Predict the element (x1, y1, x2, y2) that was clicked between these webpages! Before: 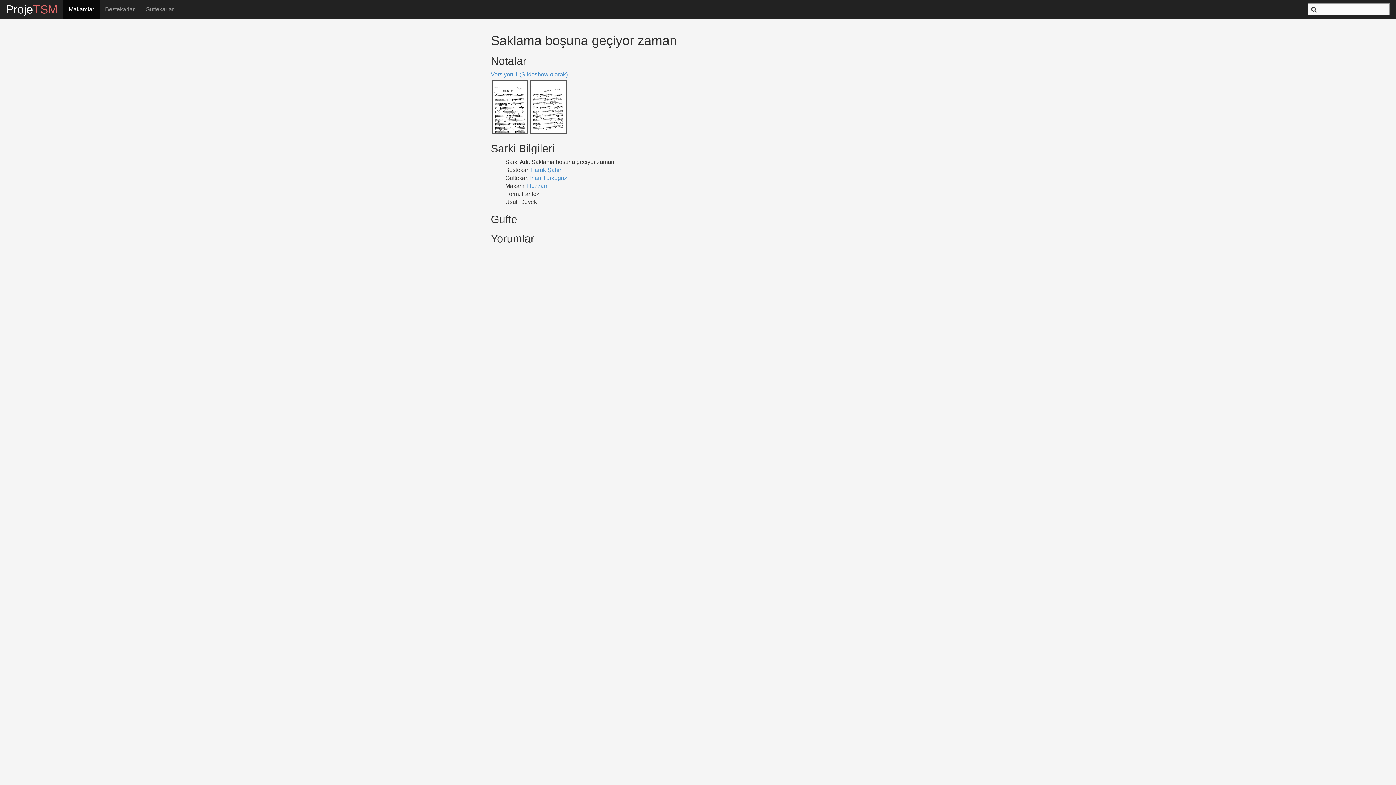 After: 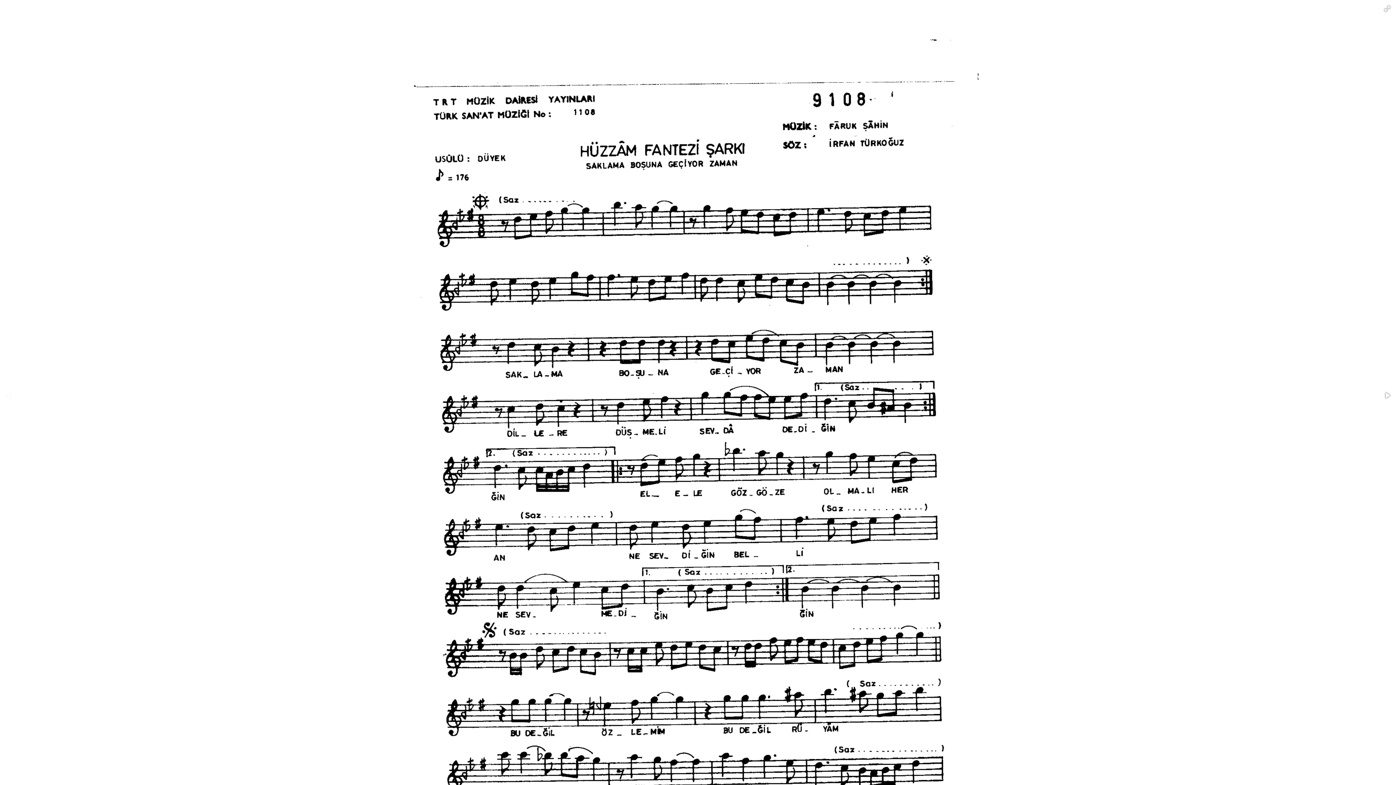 Action: label: Versiyon 1 (Slideshow olarak) bbox: (490, 71, 568, 77)